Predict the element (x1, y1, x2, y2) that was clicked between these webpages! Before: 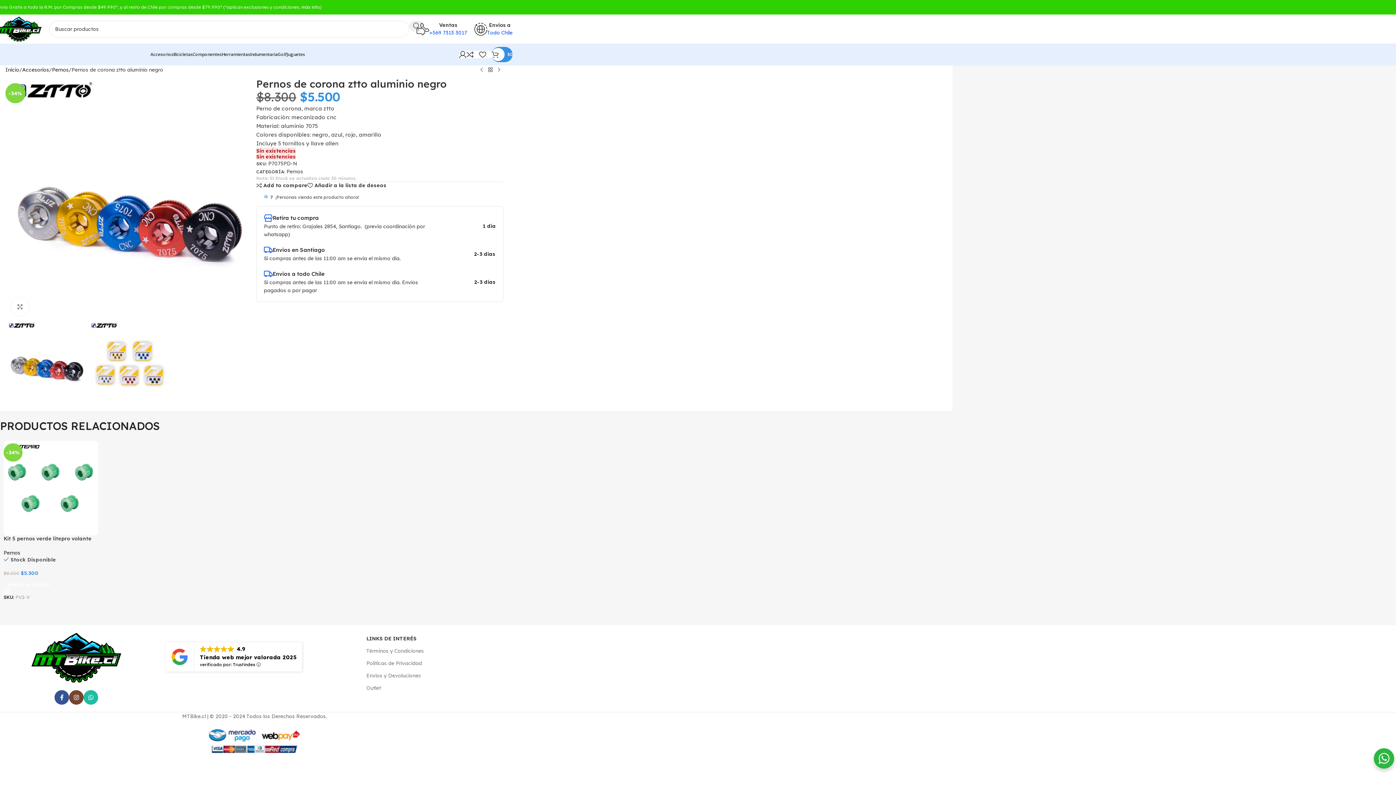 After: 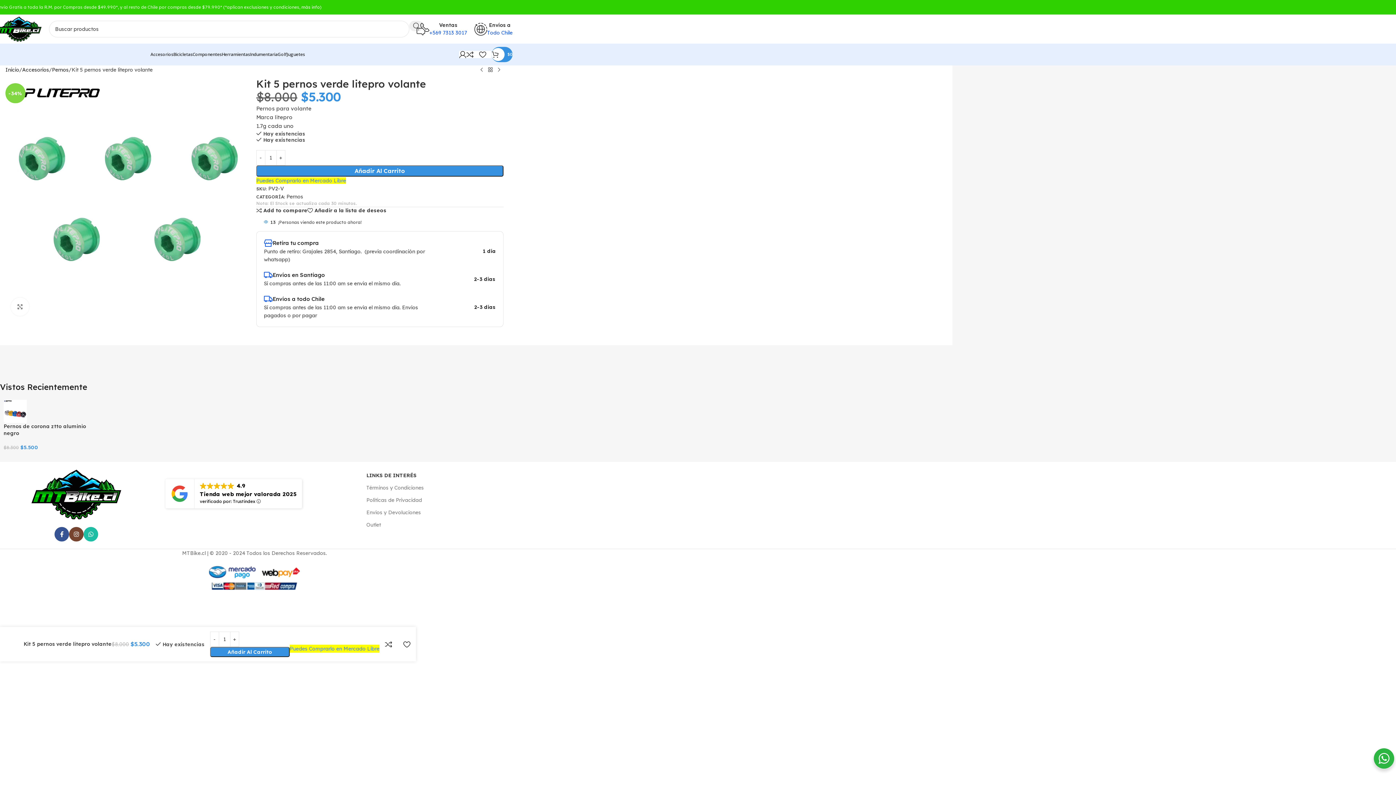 Action: label: Kit 5 pernos verde litepro volante bbox: (3, 535, 91, 542)